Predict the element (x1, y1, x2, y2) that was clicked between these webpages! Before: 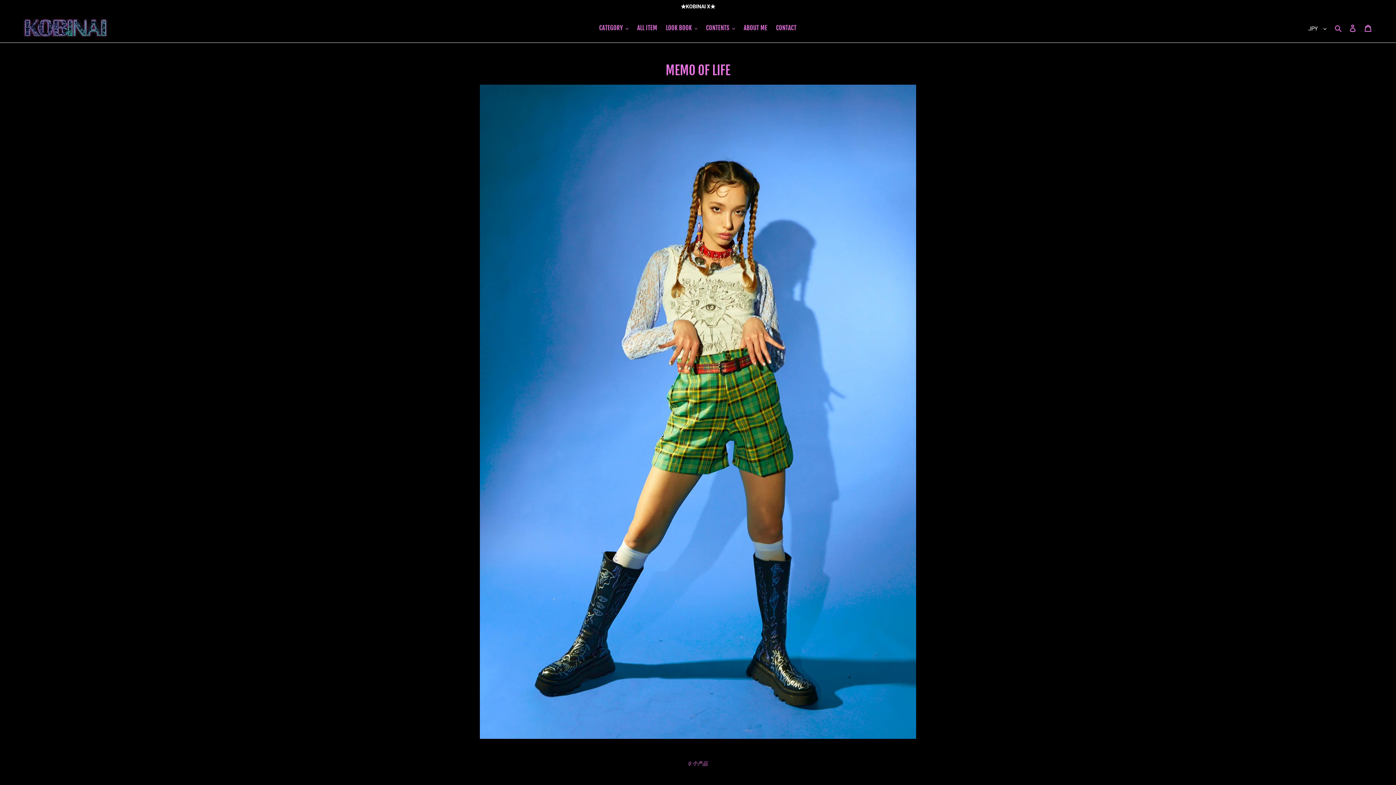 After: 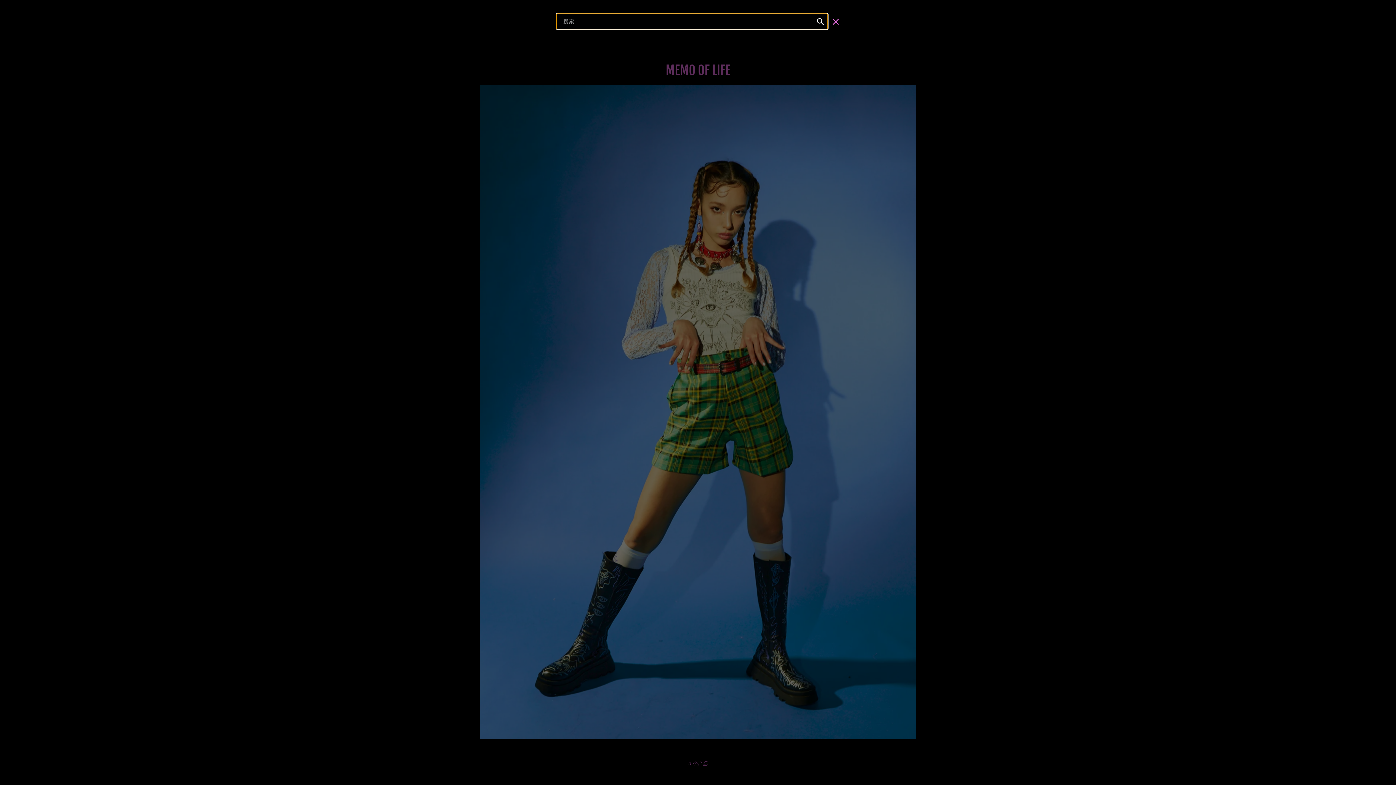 Action: label: 搜索 bbox: (1332, 23, 1345, 32)